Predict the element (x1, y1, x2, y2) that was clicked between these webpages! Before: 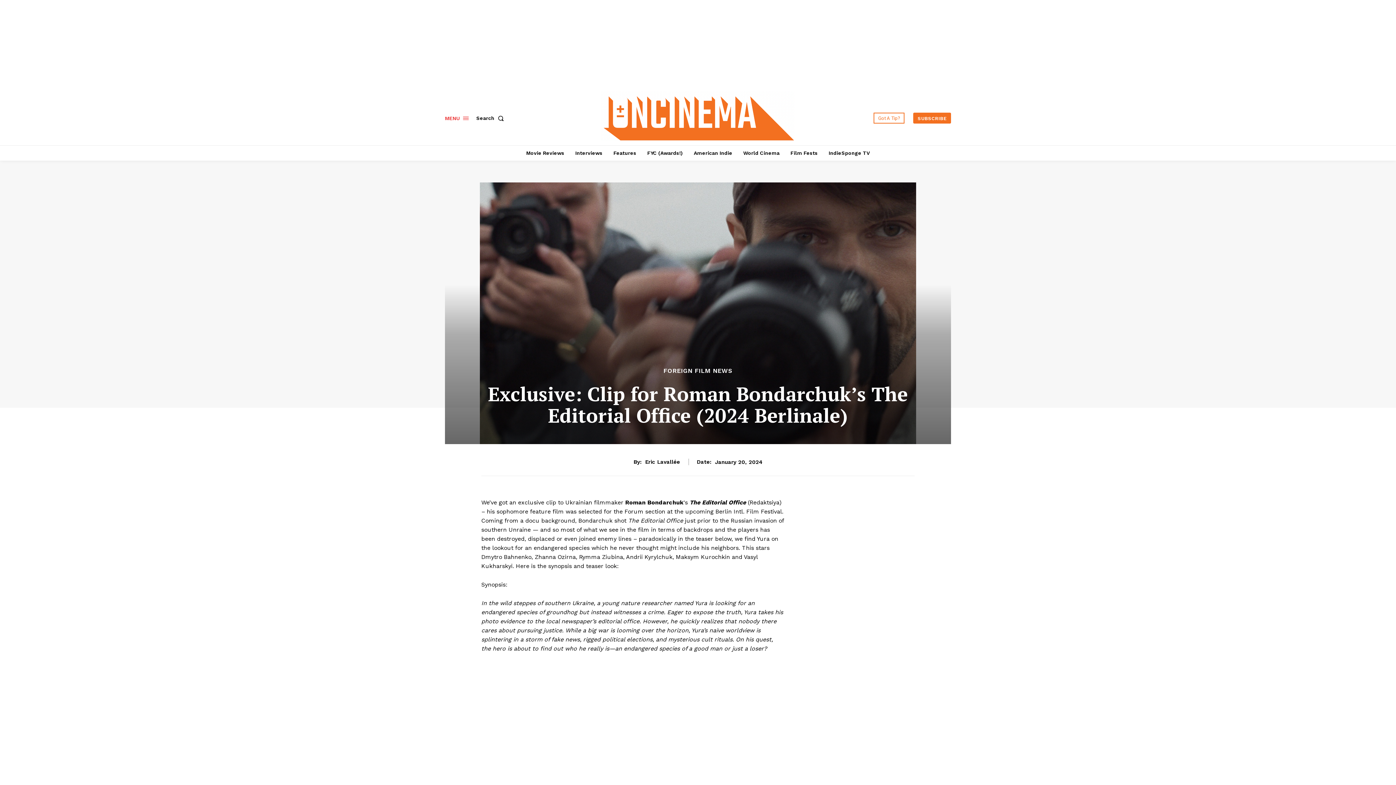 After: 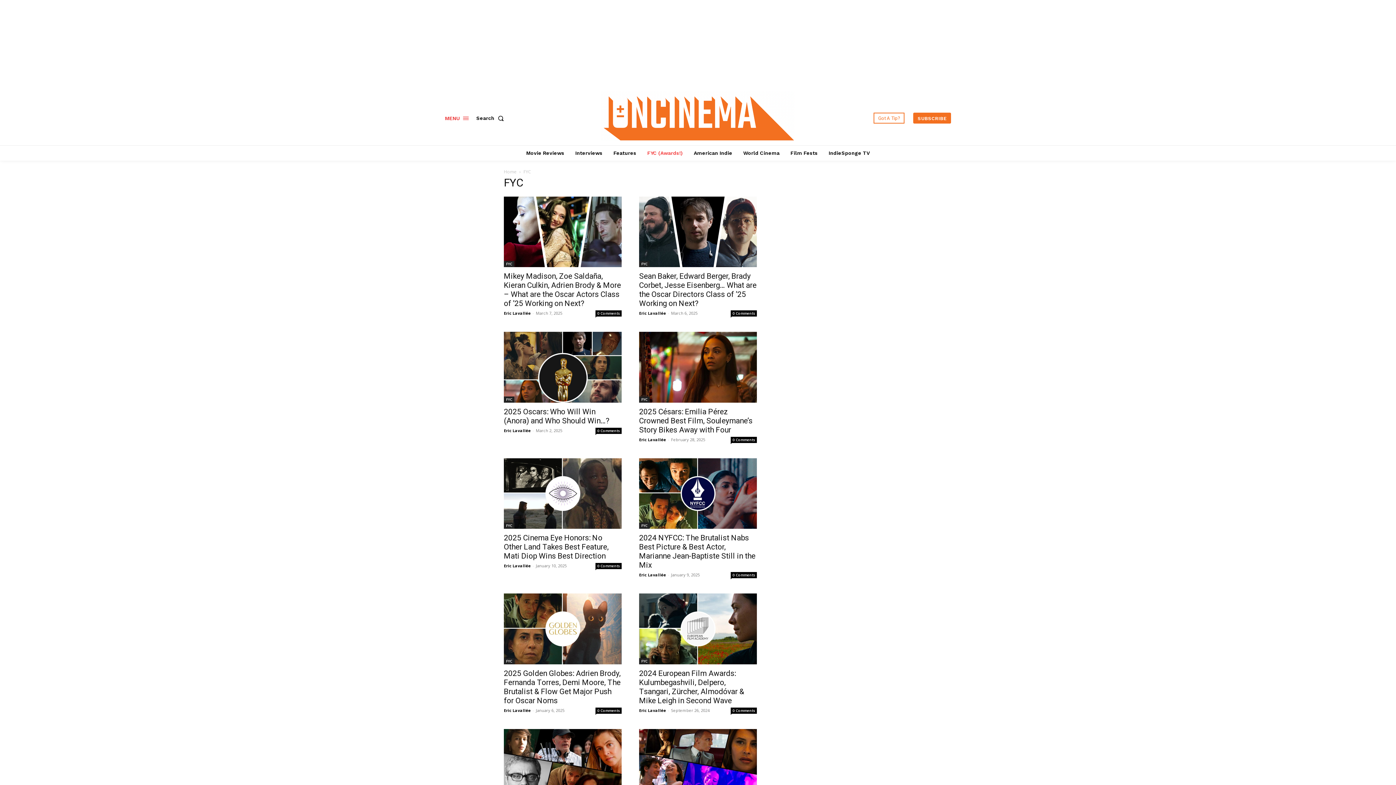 Action: bbox: (643, 145, 686, 160) label: FYC (Awards!)